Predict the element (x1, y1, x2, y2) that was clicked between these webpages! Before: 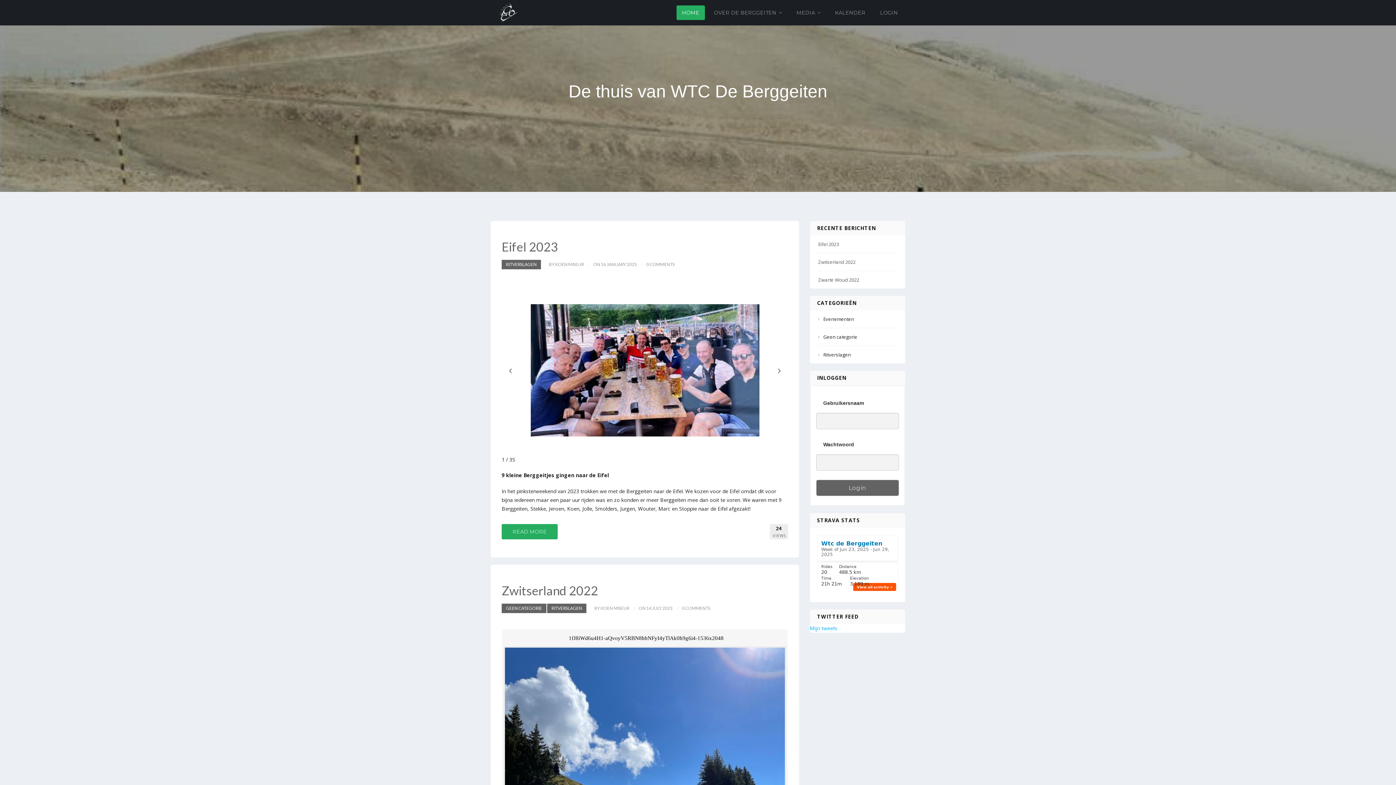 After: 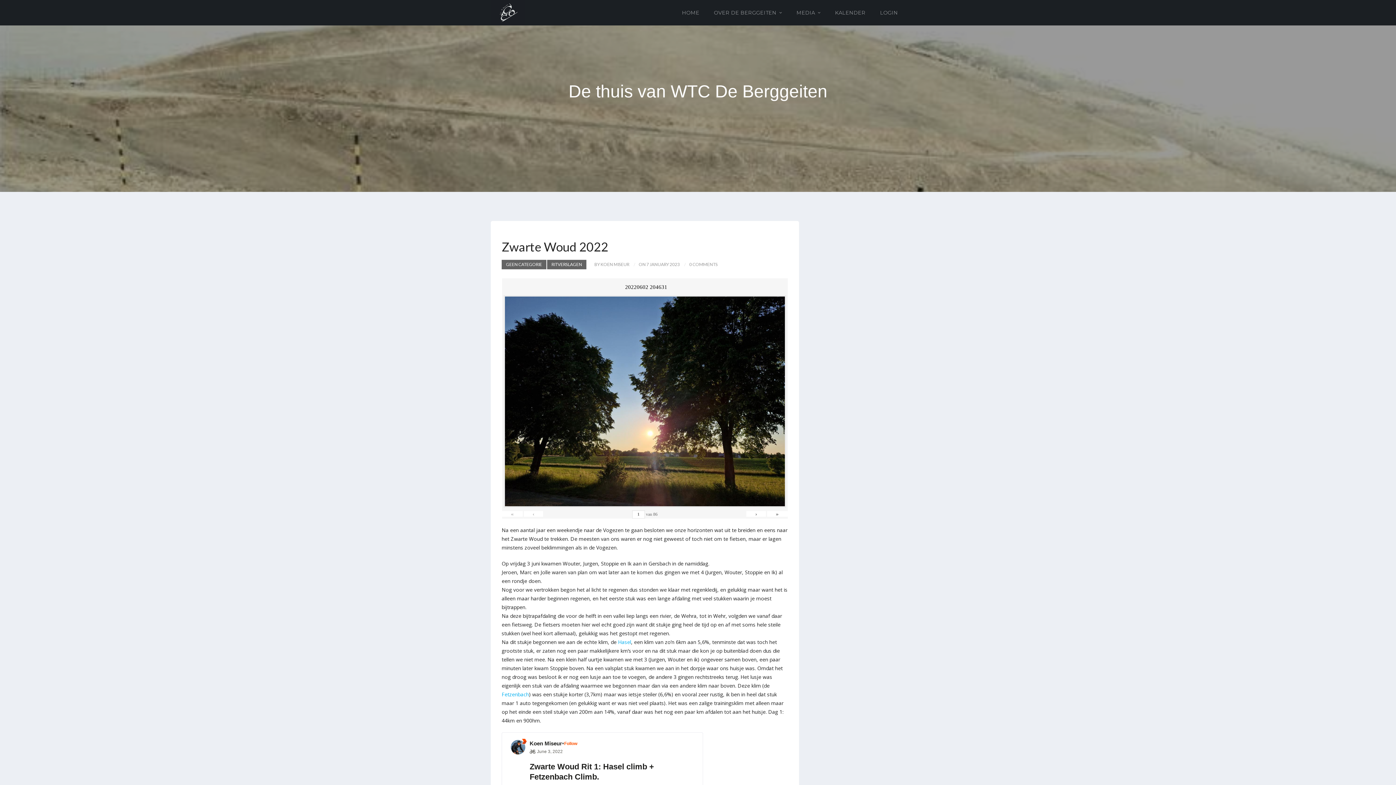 Action: bbox: (818, 276, 859, 283) label: Zwarte Woud 2022